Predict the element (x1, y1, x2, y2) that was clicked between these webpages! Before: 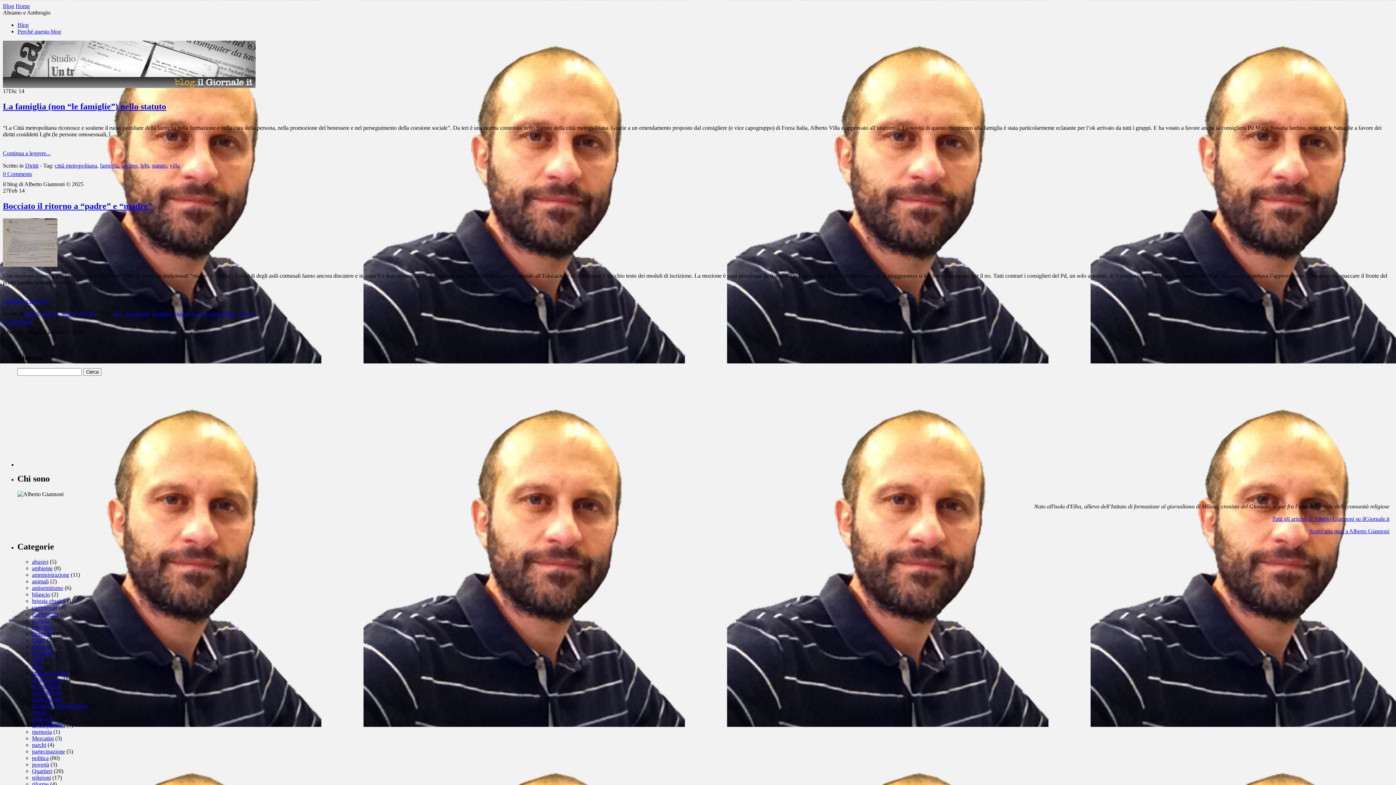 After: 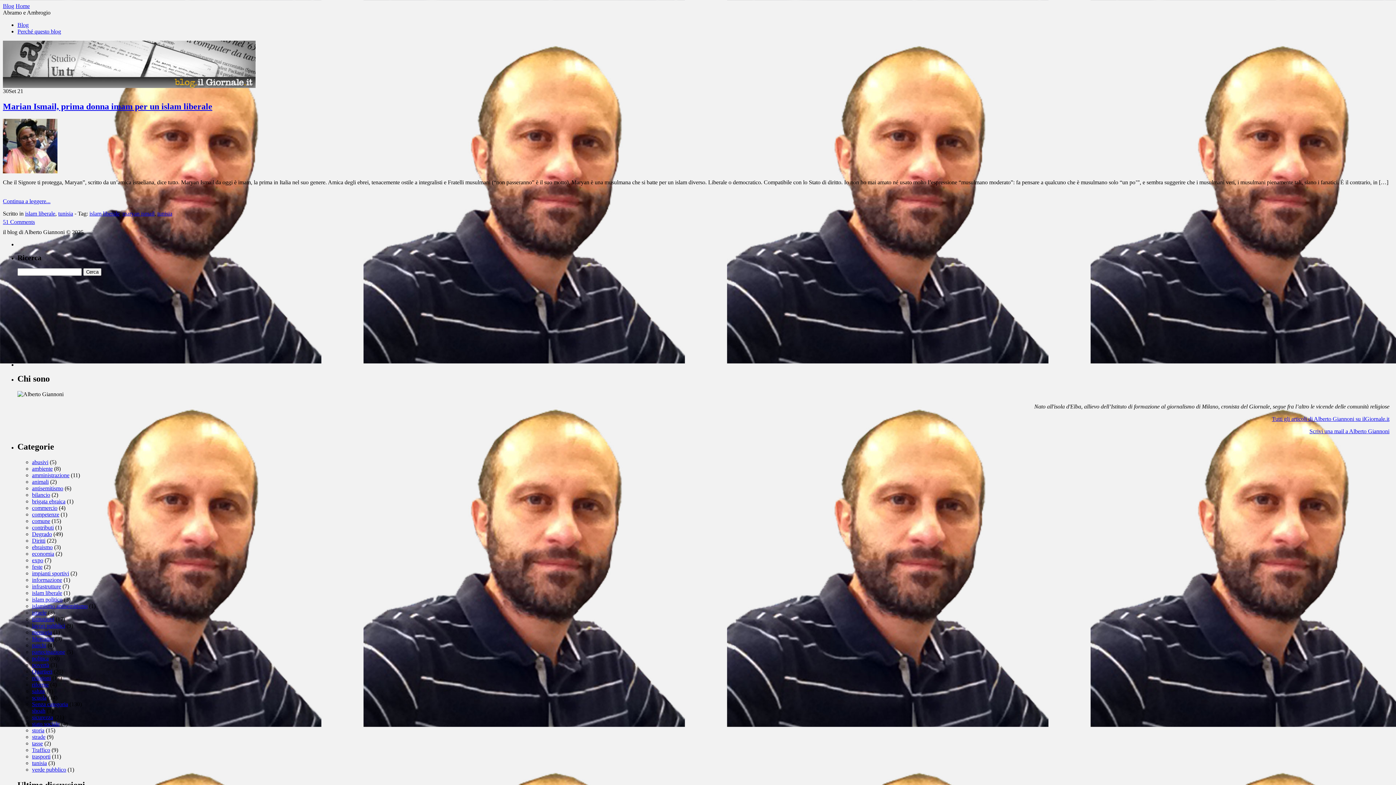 Action: bbox: (32, 689, 62, 696) label: islam liberale